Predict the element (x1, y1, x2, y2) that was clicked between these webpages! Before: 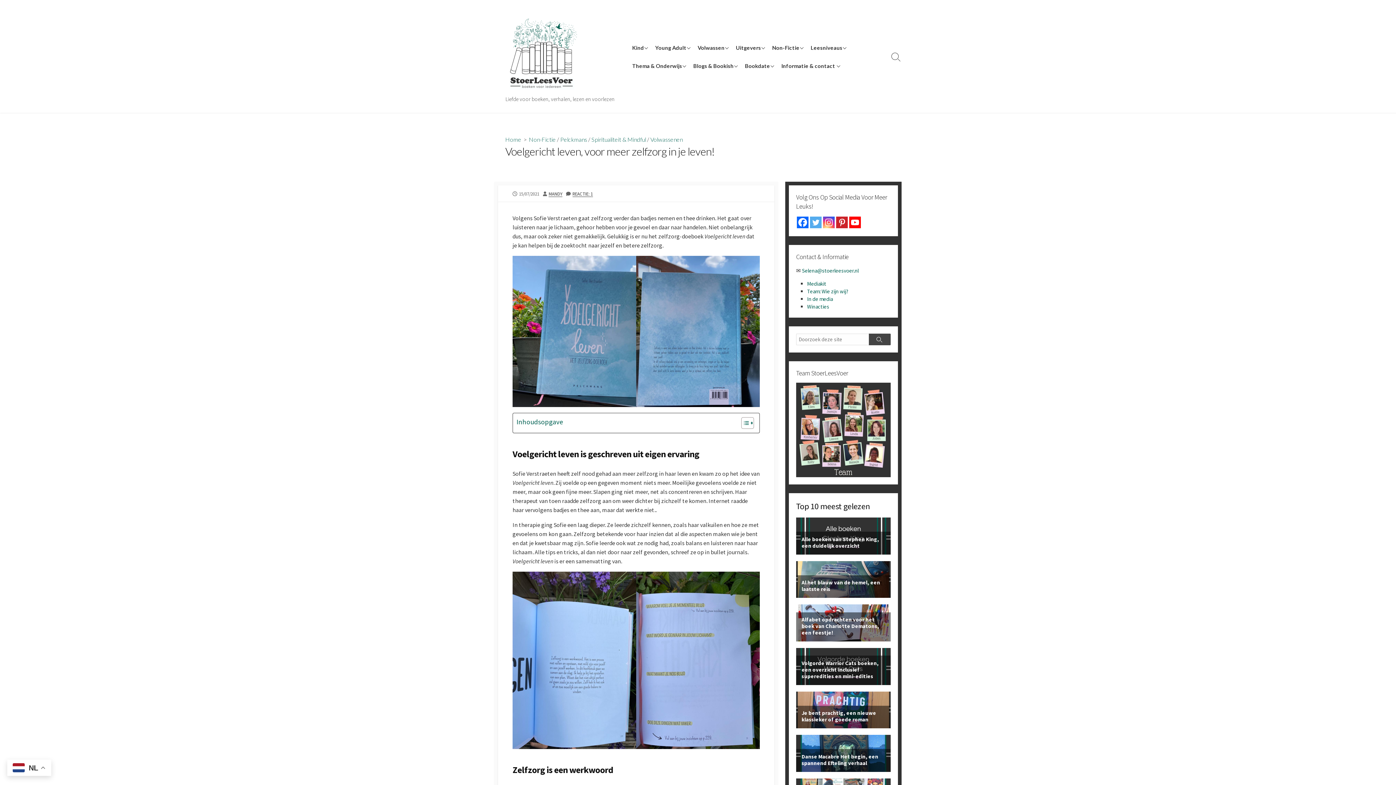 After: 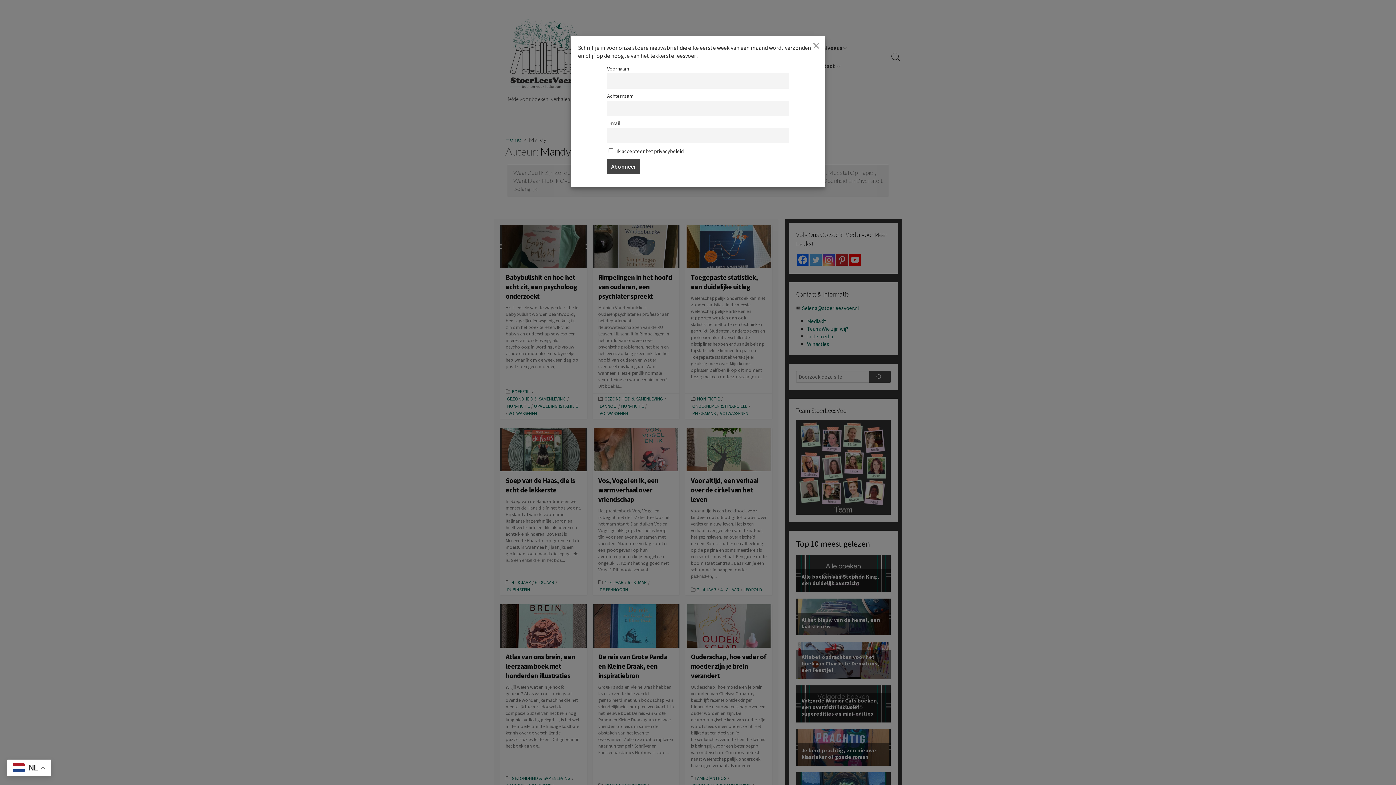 Action: bbox: (548, 190, 562, 196) label: MANDY